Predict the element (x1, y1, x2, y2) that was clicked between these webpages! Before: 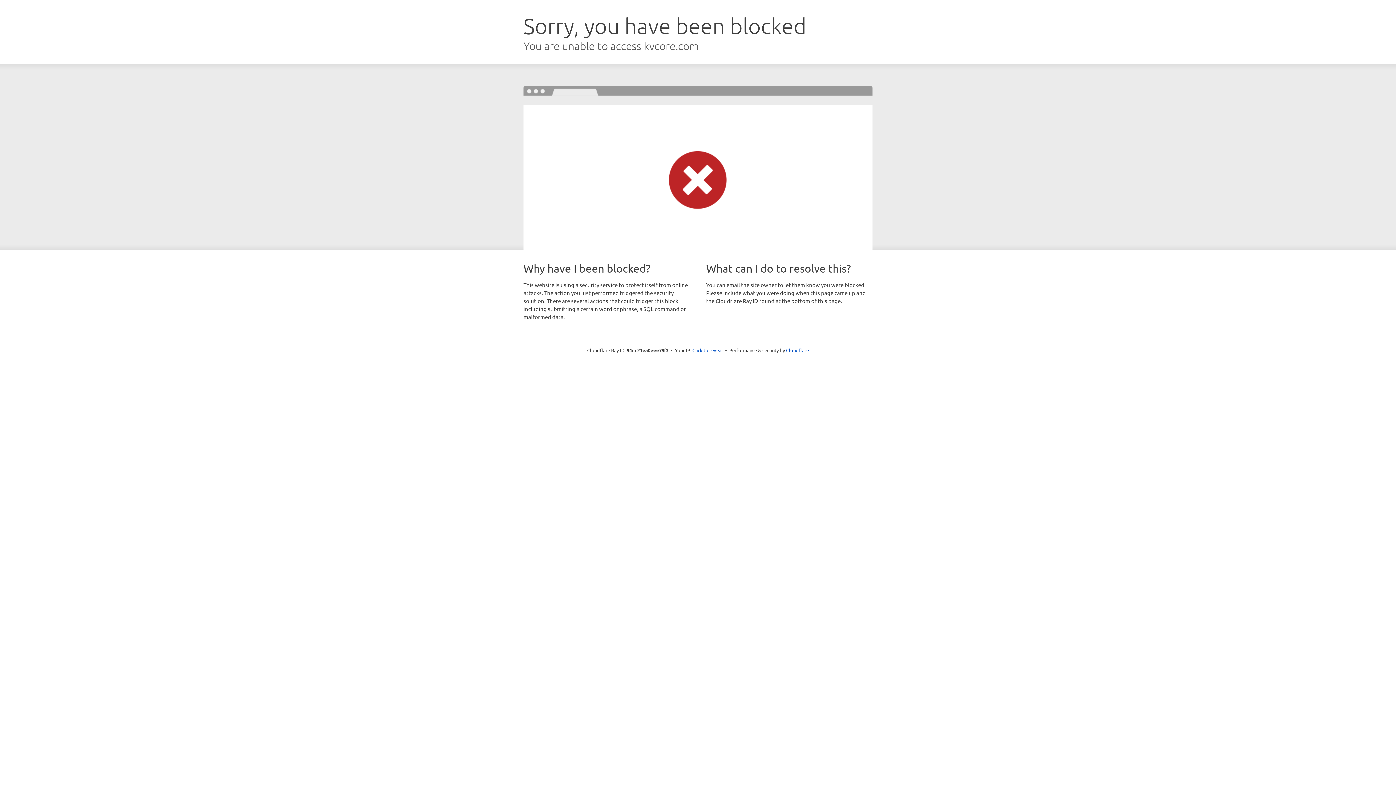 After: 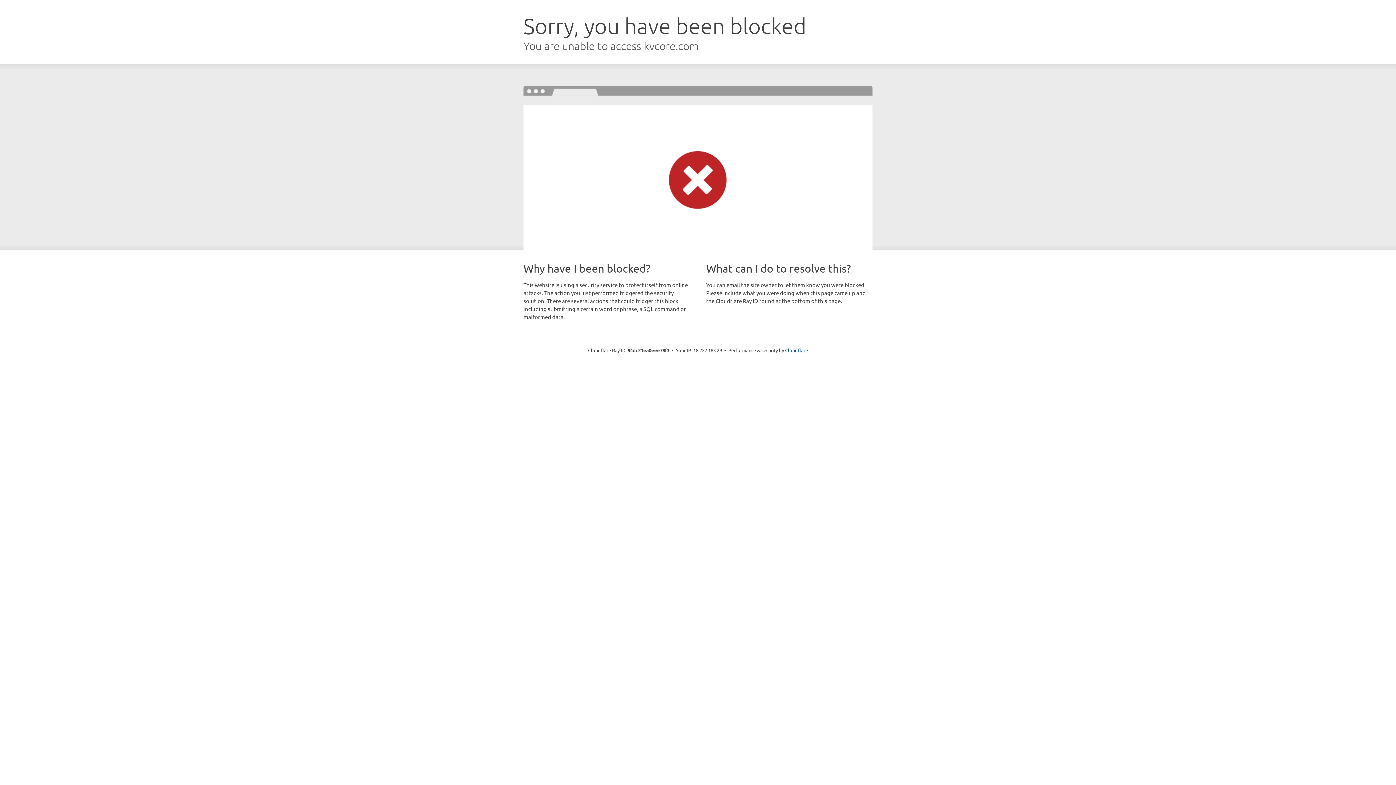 Action: bbox: (692, 346, 723, 353) label: Click to reveal